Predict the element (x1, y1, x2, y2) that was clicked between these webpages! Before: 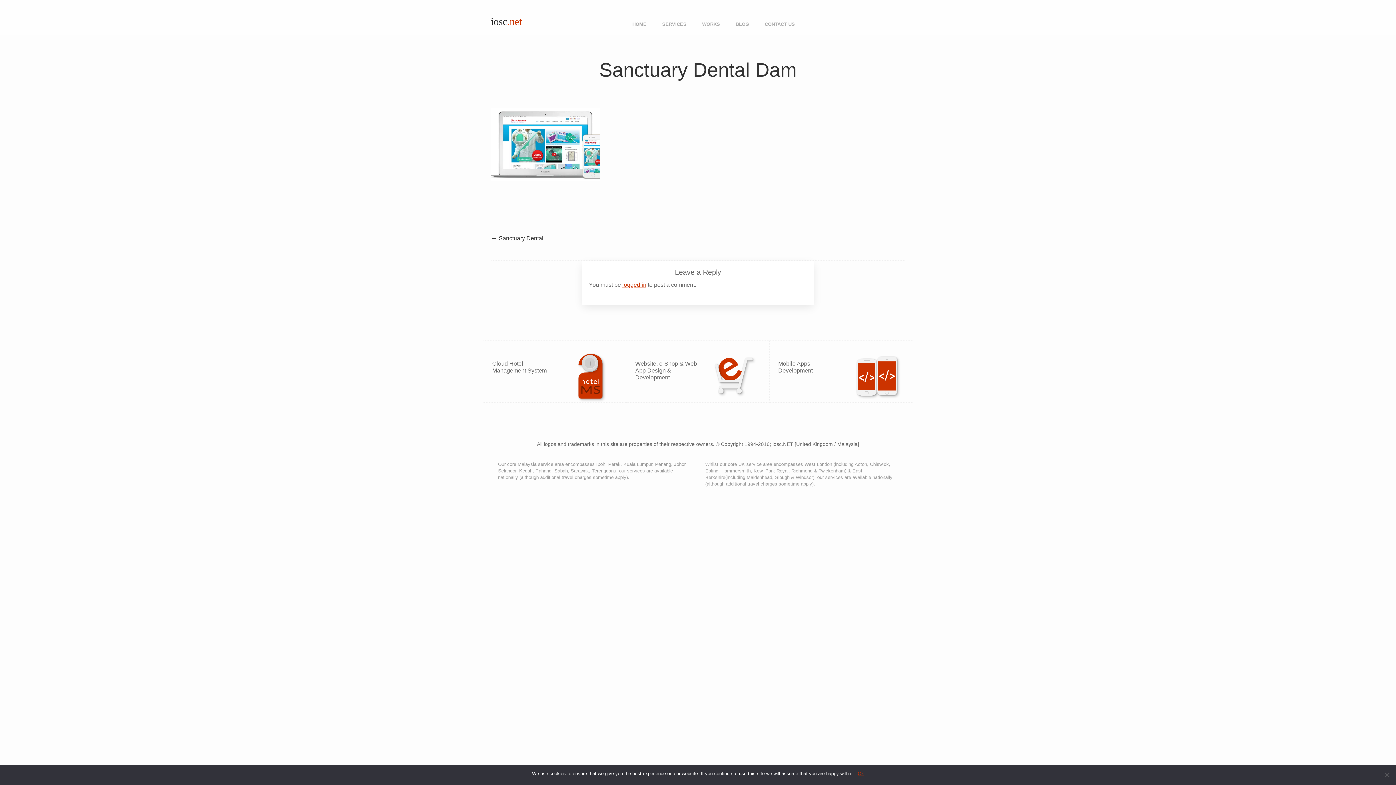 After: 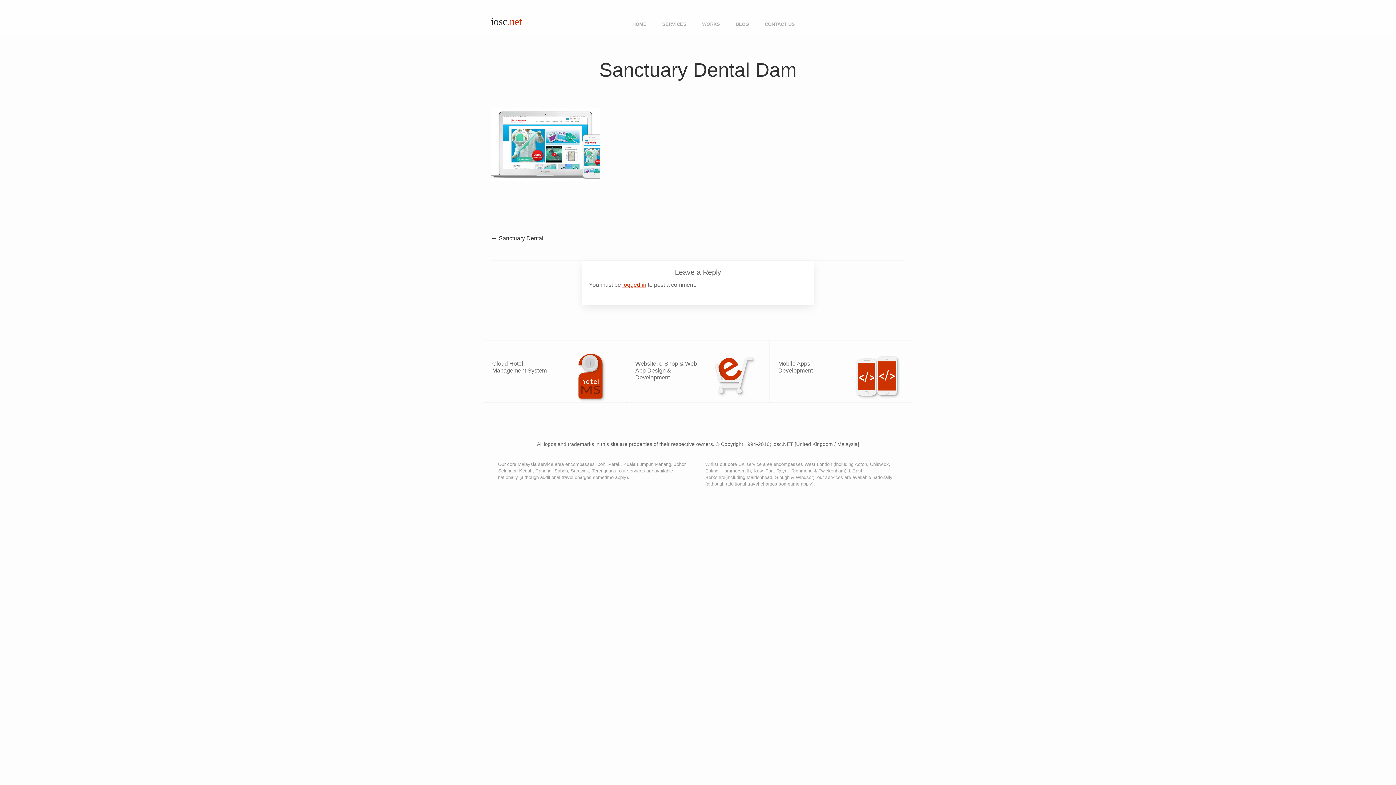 Action: bbox: (858, 770, 864, 777) label: Ok